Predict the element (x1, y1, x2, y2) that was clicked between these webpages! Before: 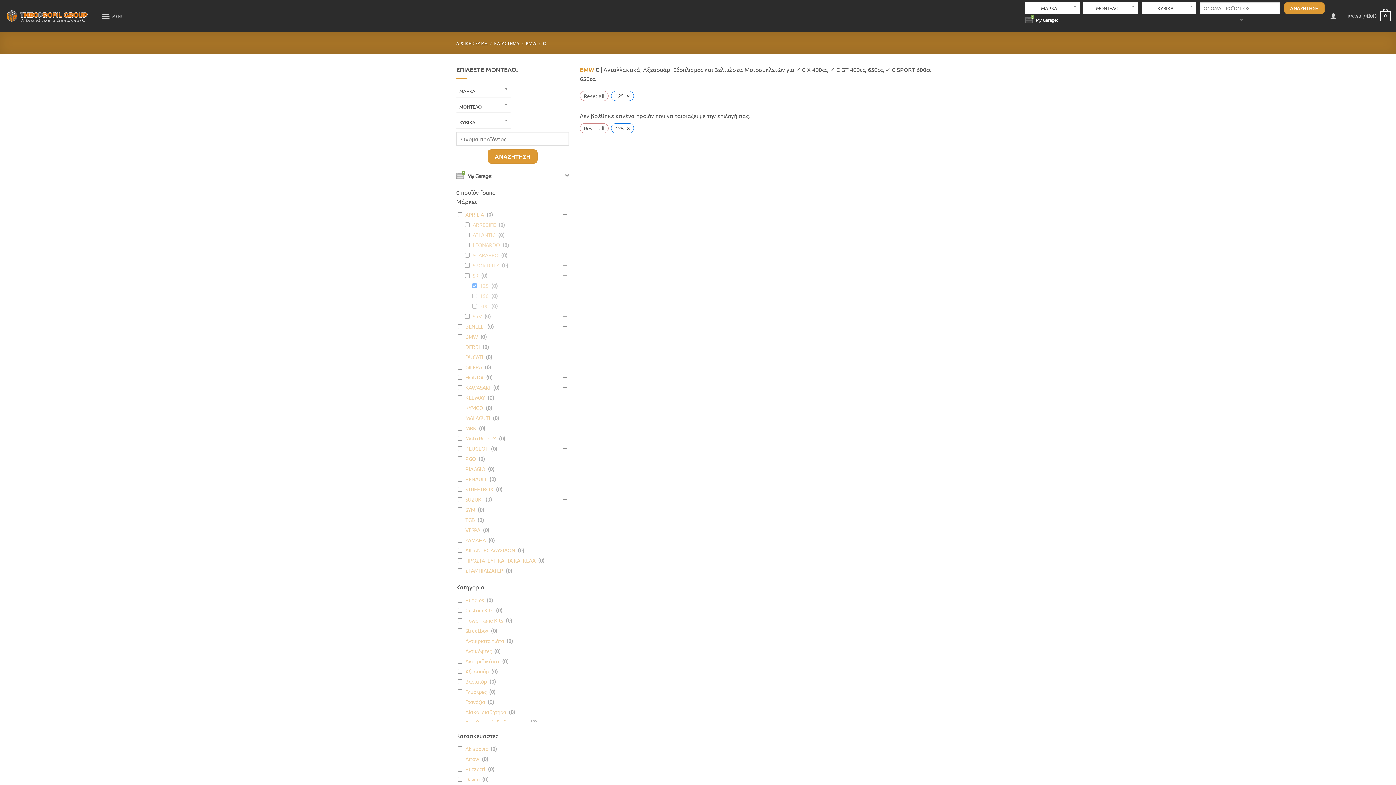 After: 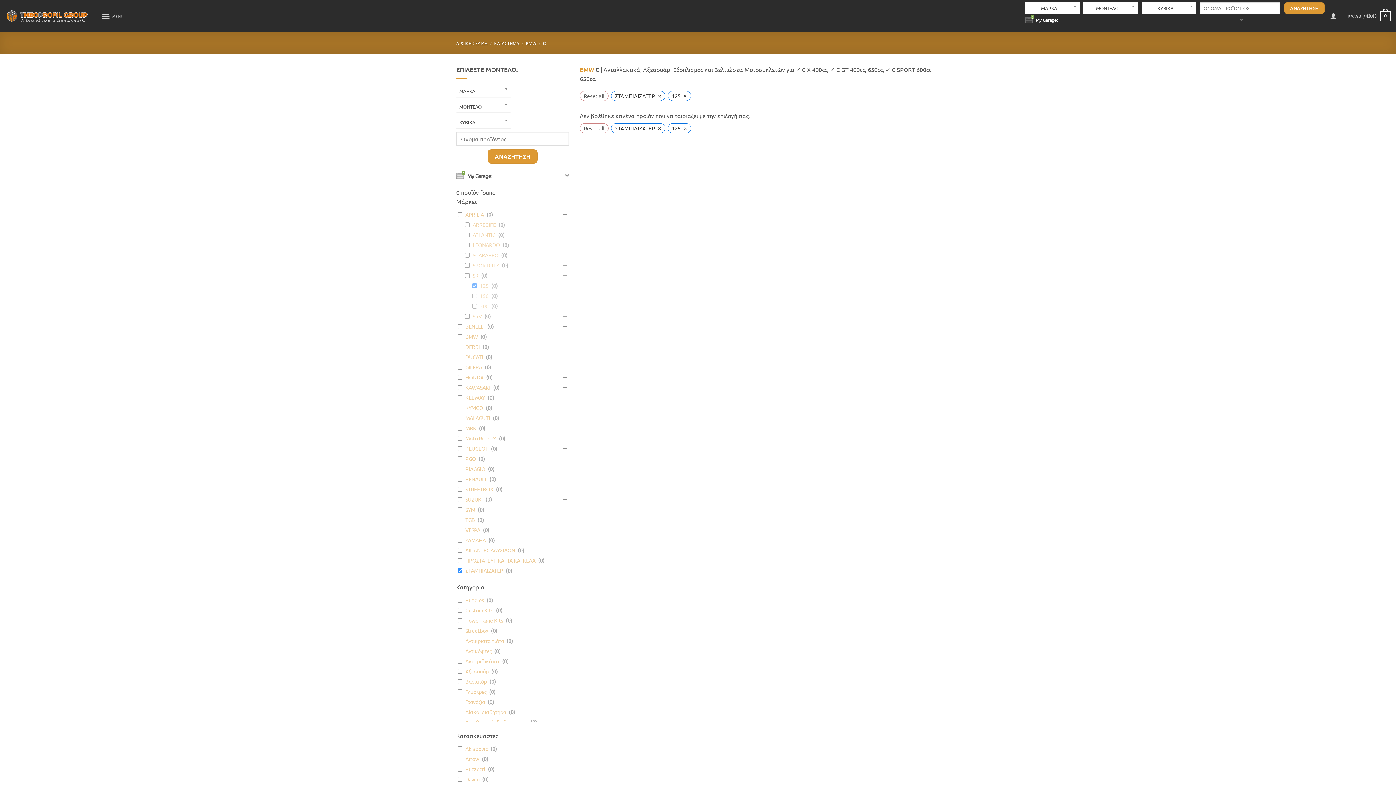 Action: bbox: (465, 567, 503, 574) label: ΣΤΑΜΠΙΛΙΖΑΤΕΡ